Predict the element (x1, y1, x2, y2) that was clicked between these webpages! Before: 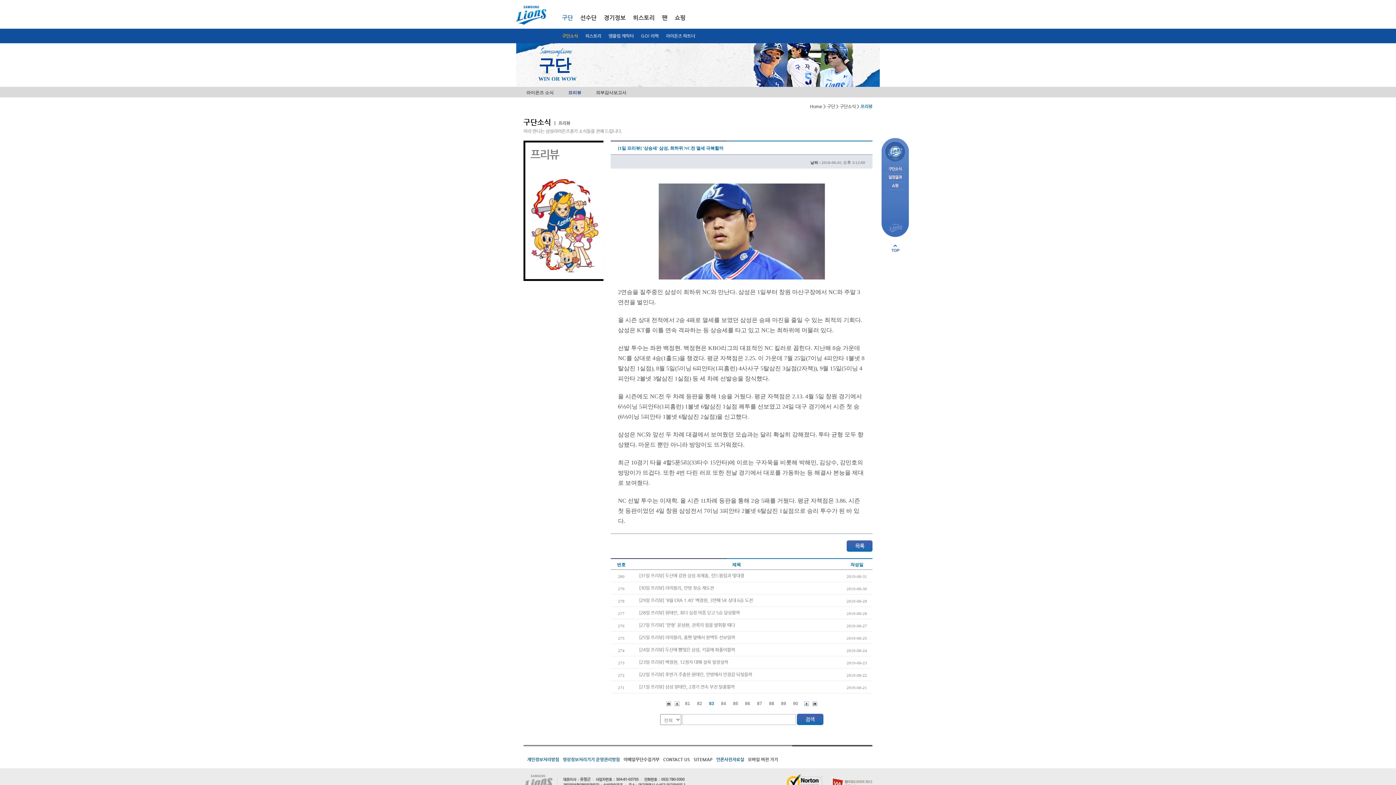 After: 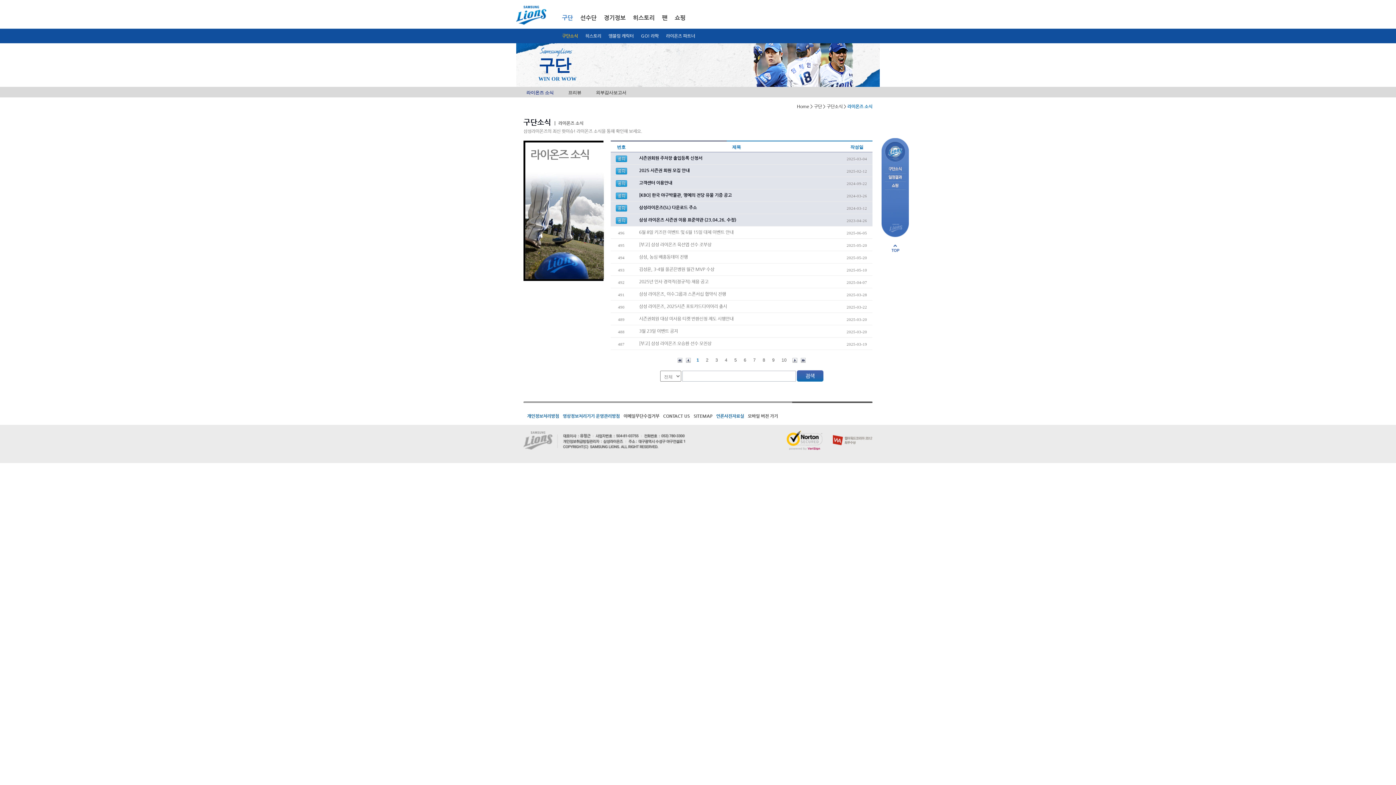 Action: bbox: (519, 86, 561, 97) label: 라이온즈 소식